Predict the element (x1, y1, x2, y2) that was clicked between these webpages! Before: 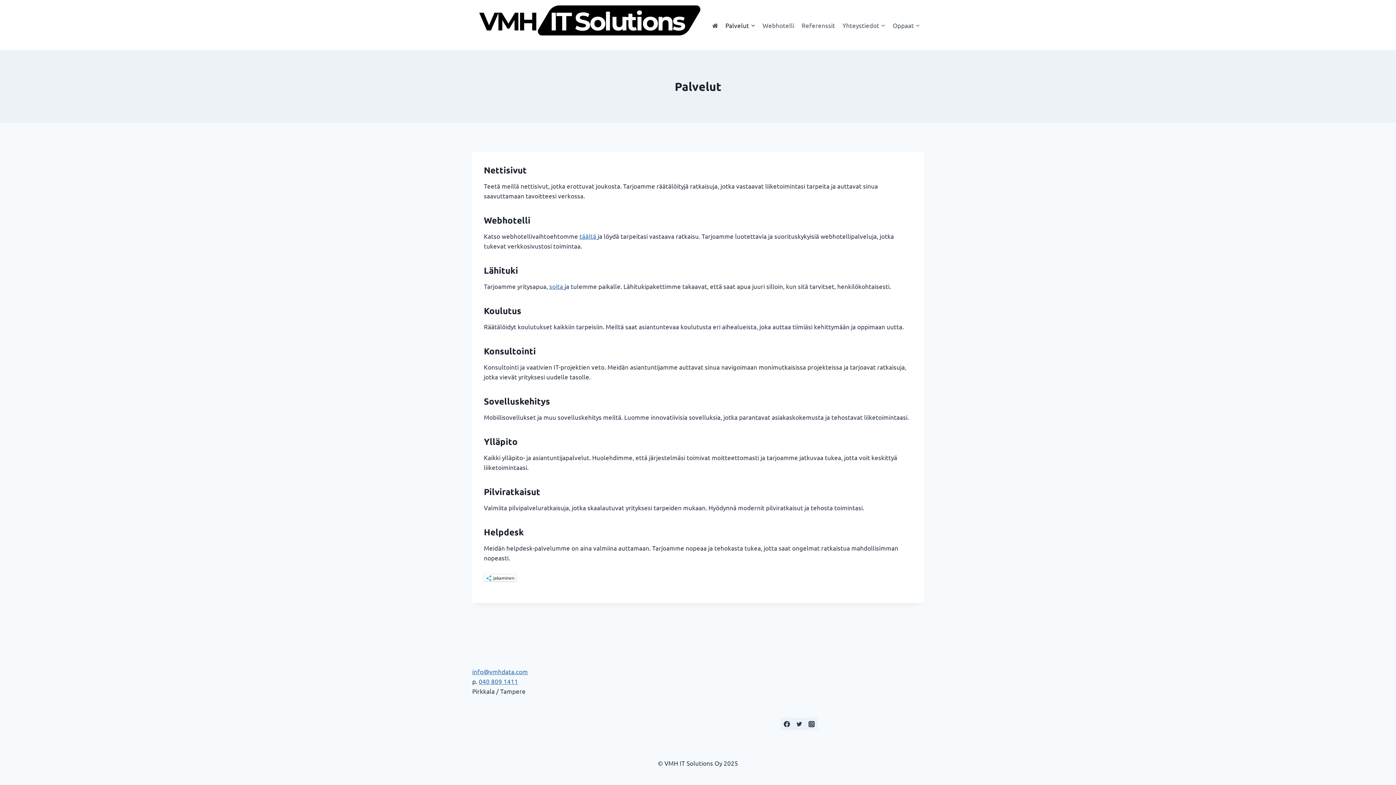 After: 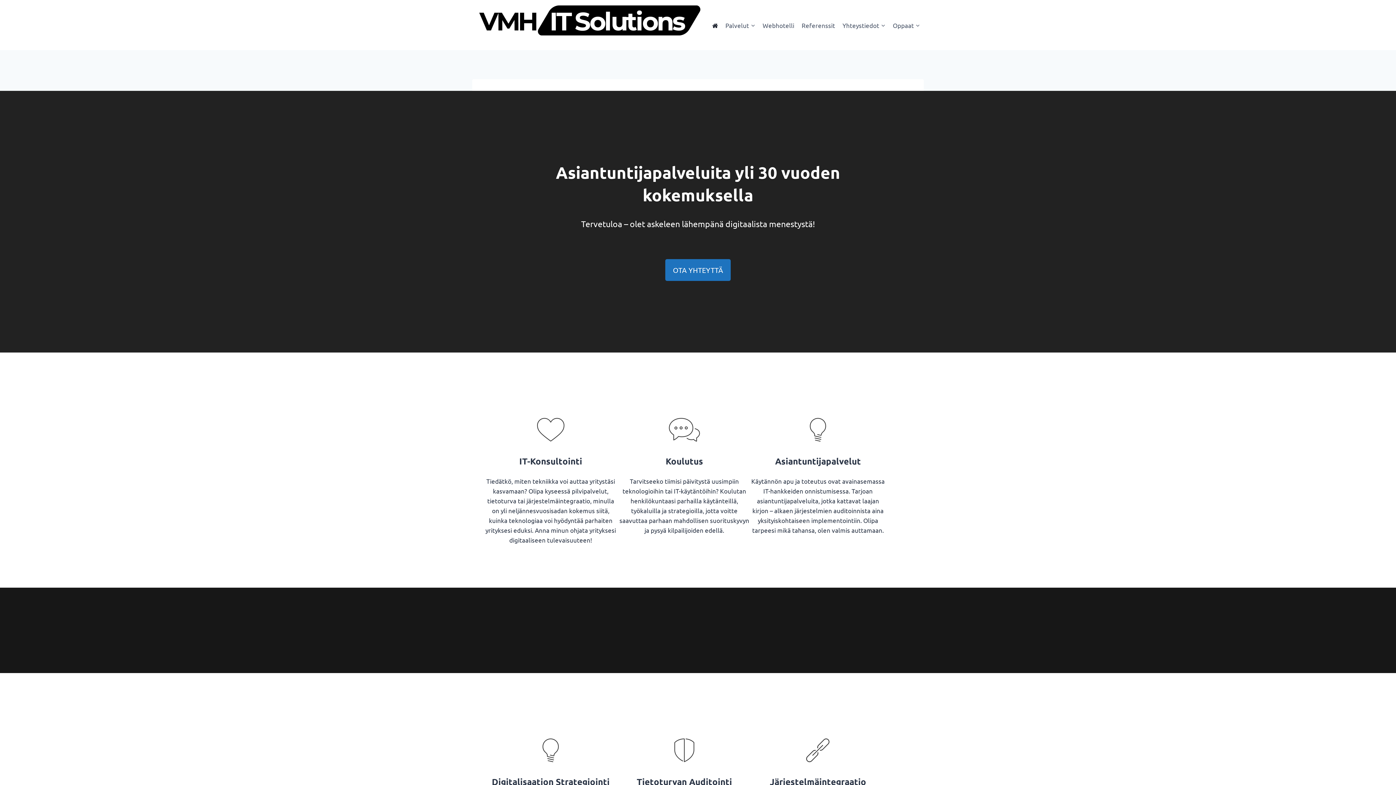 Action: label:   bbox: (472, 0, 703, 50)